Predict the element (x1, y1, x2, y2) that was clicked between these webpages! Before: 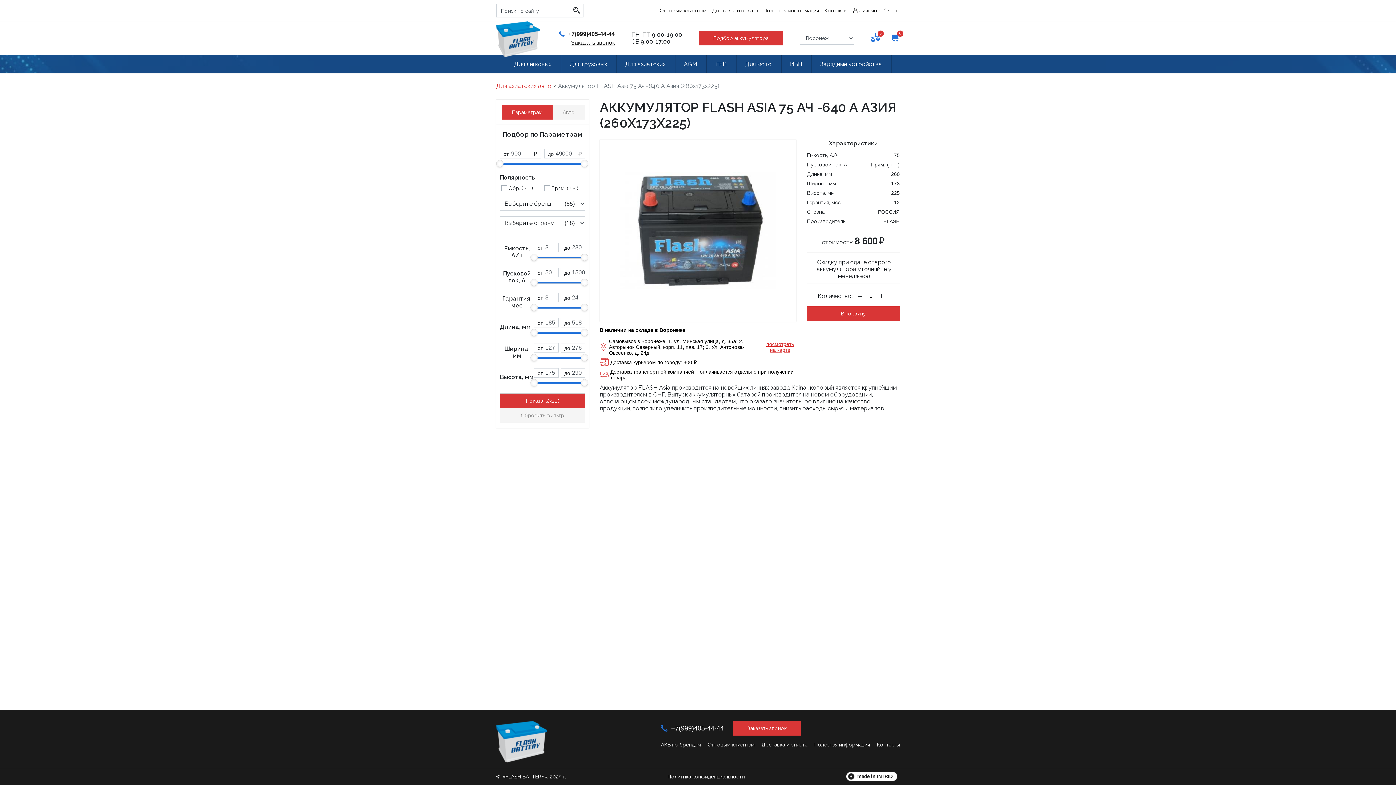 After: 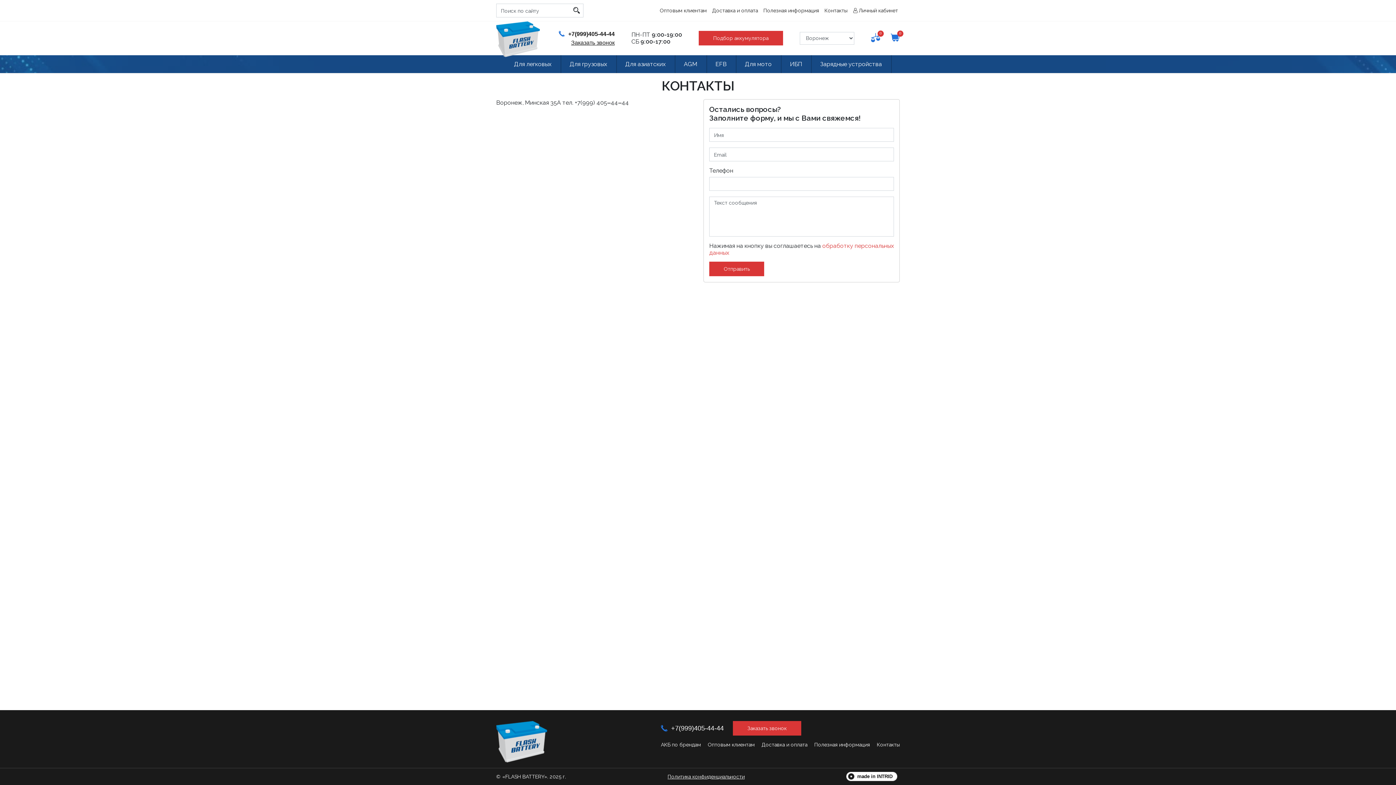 Action: label: Контакты bbox: (877, 742, 900, 748)